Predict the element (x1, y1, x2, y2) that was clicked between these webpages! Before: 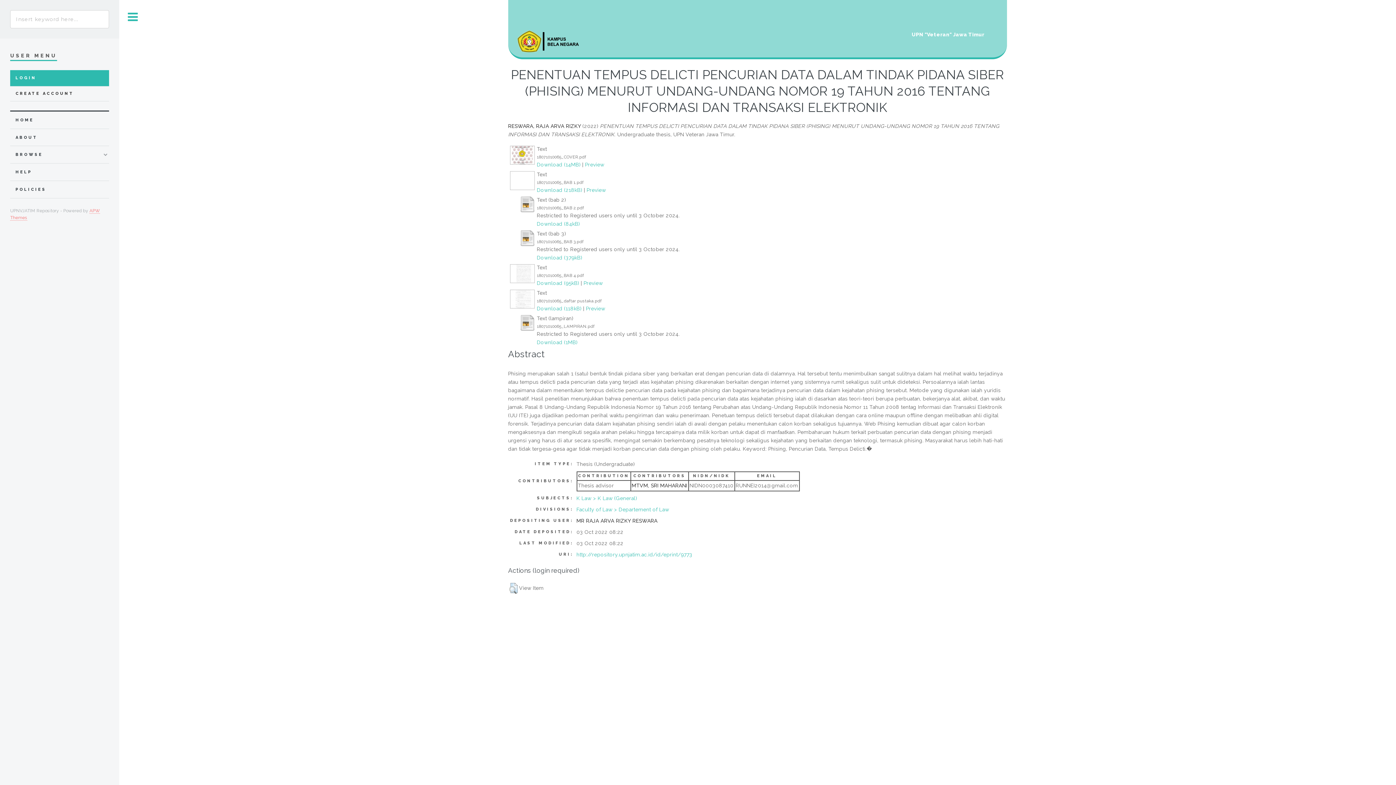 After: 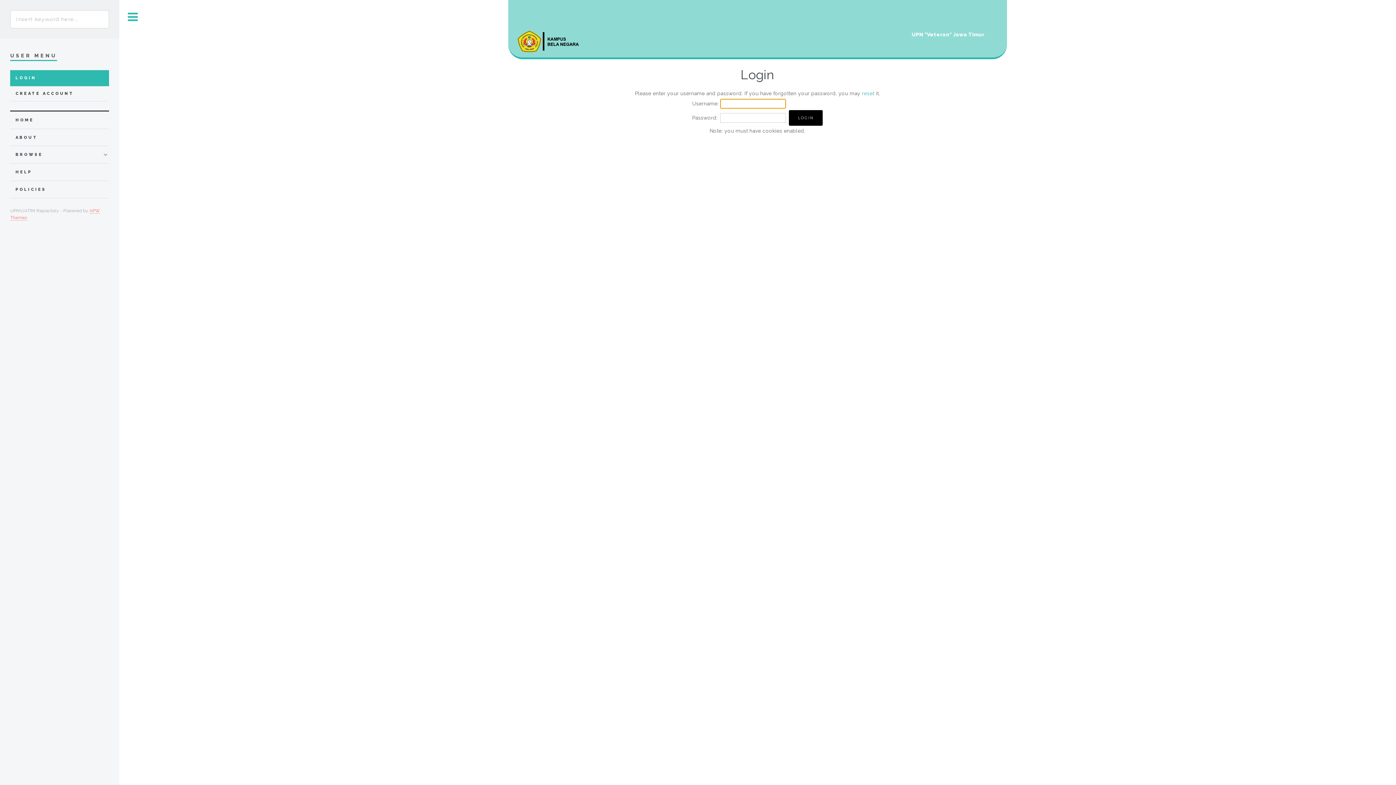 Action: bbox: (519, 208, 535, 214)